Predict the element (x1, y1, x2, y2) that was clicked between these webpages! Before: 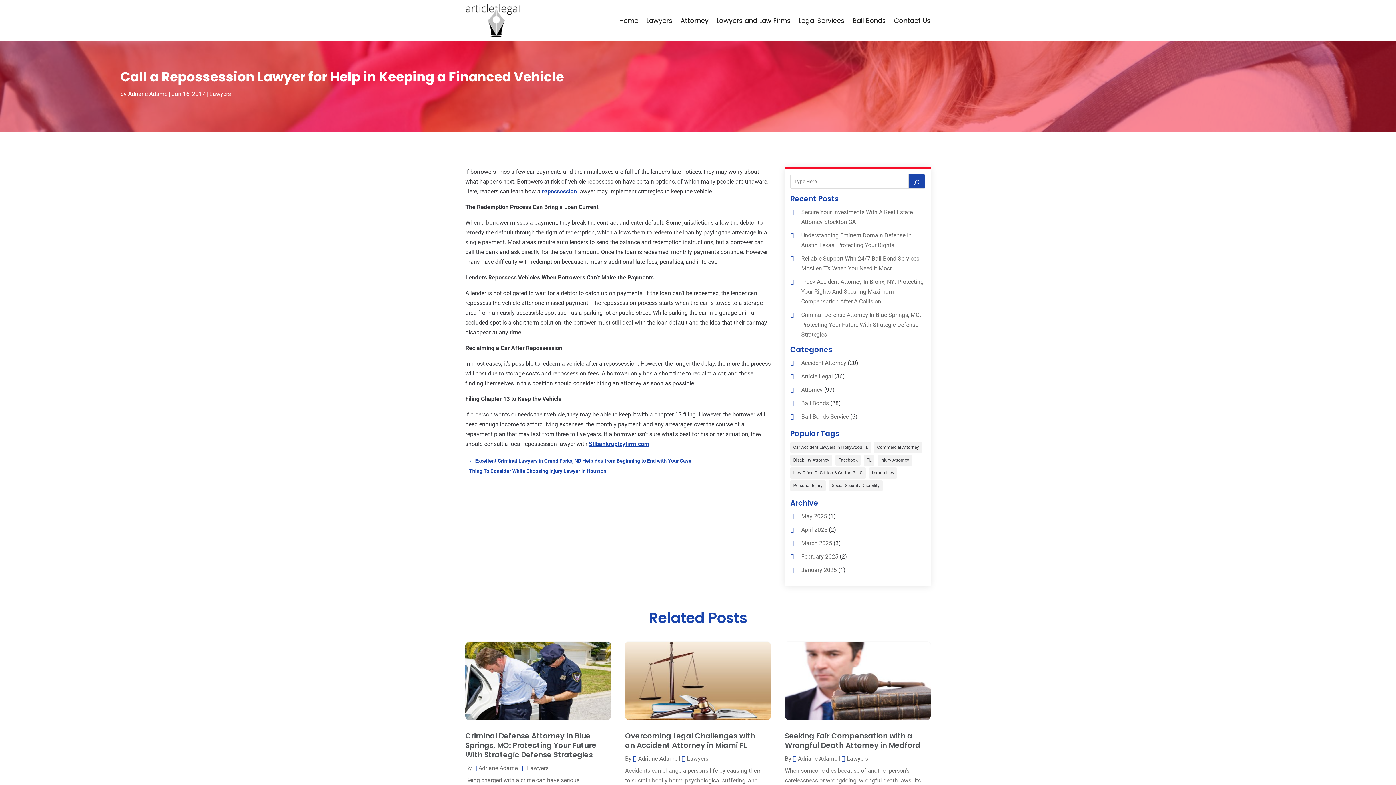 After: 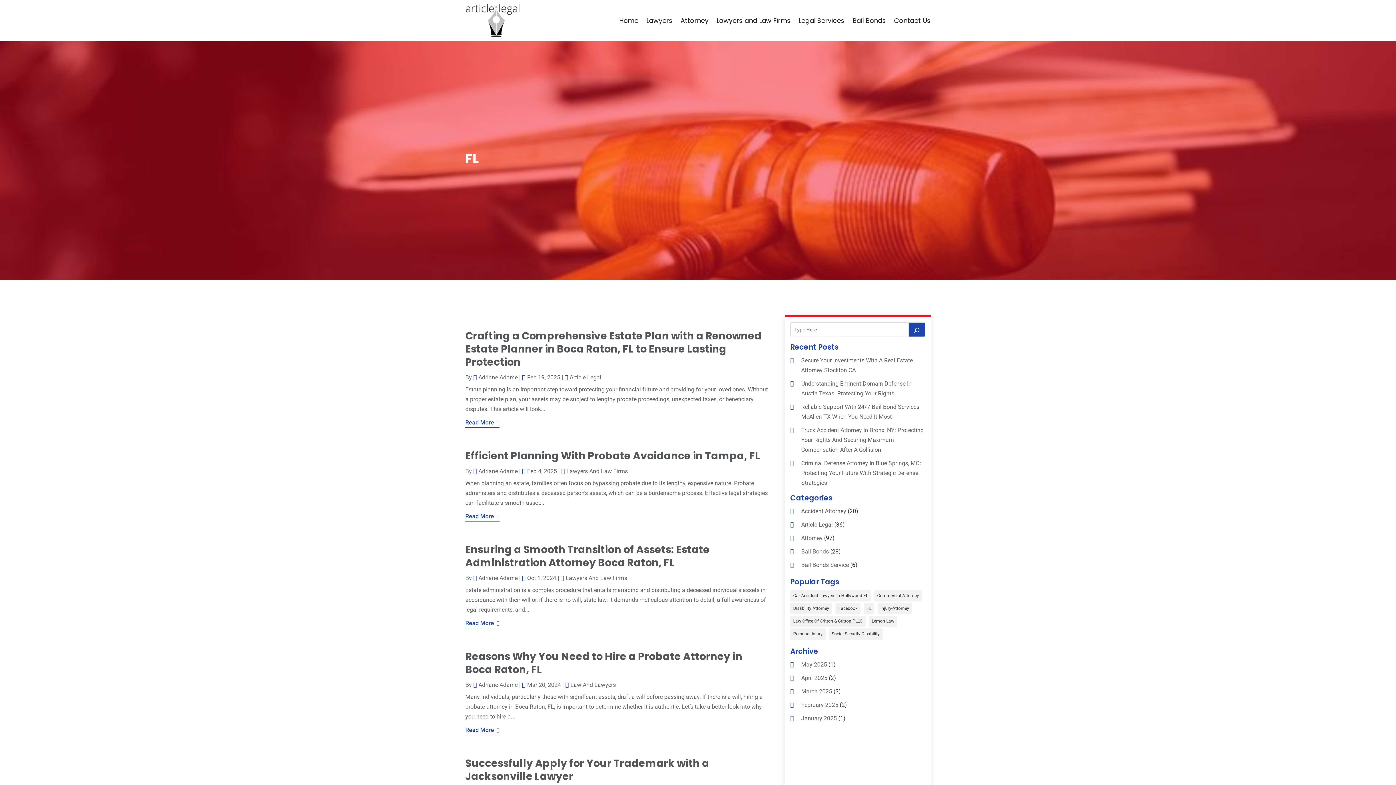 Action: bbox: (863, 454, 874, 466) label: FL (5 items)